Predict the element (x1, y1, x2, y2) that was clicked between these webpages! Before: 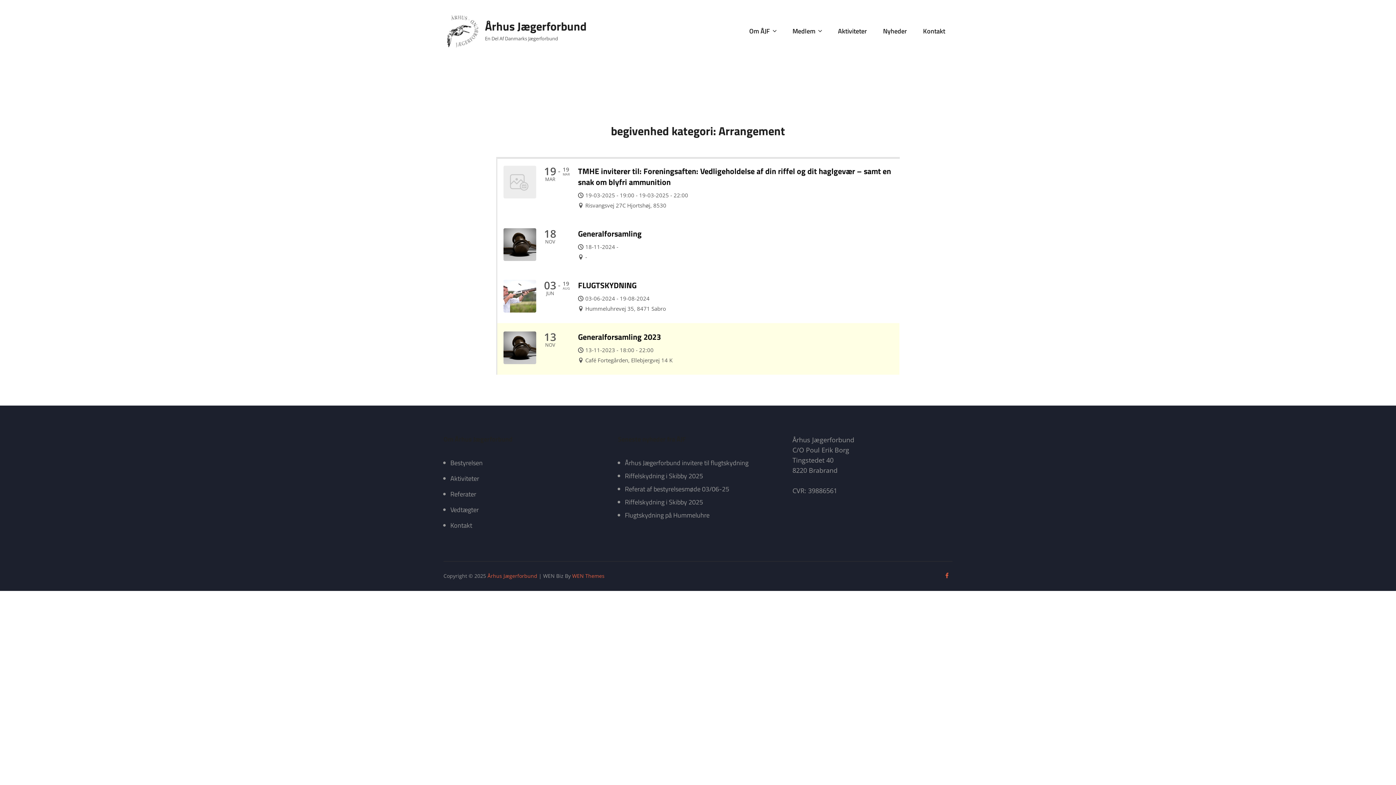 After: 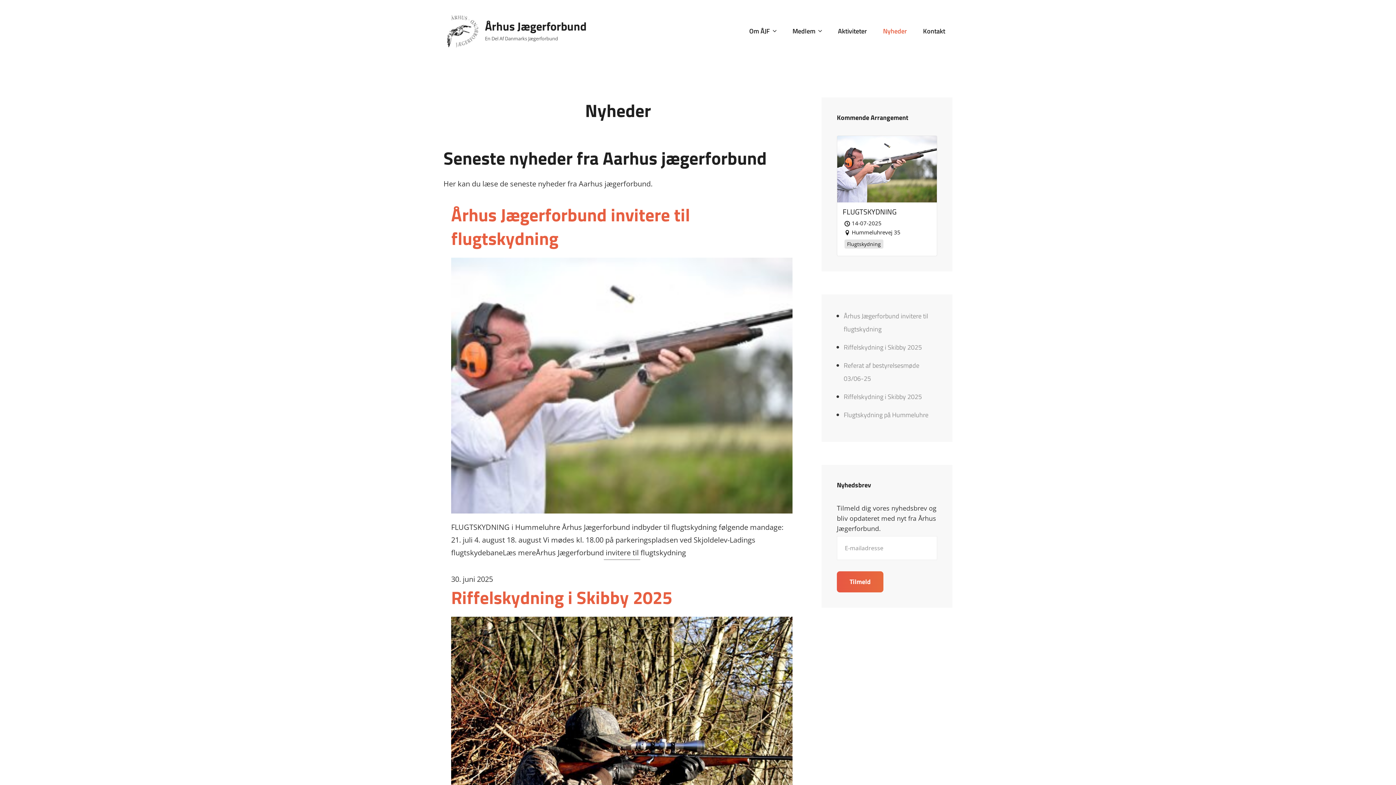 Action: bbox: (876, 20, 914, 41) label: Nyheder